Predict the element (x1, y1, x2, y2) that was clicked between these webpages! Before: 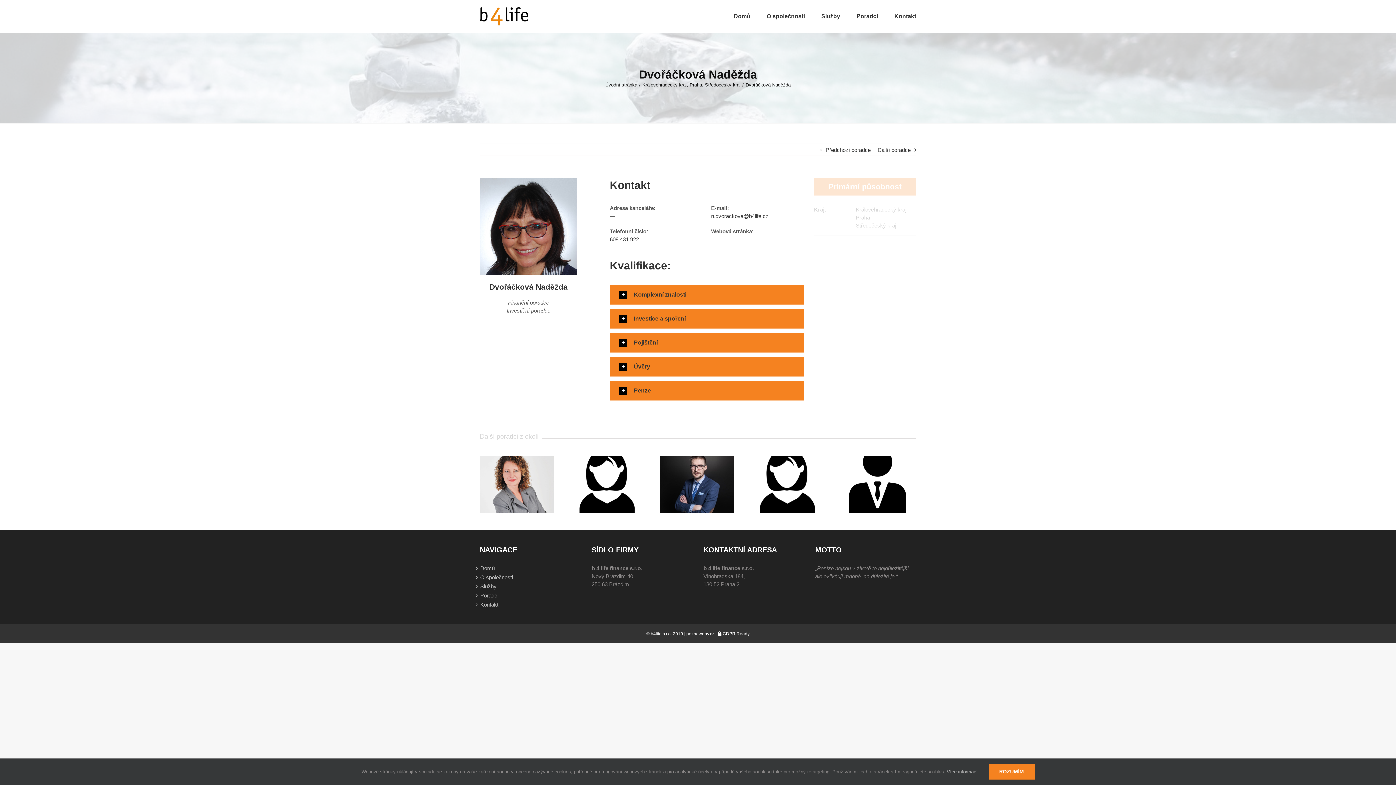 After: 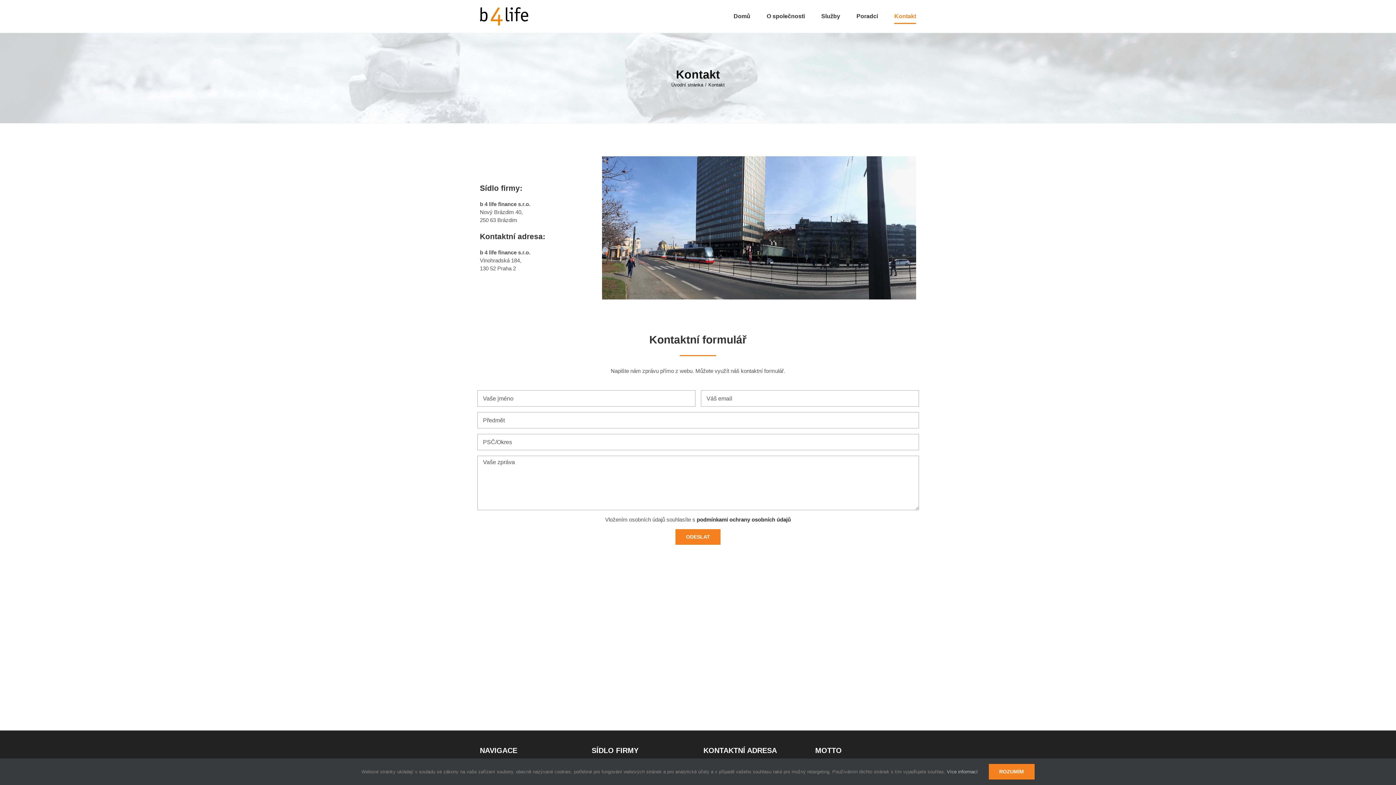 Action: bbox: (480, 601, 580, 609) label: Kontakt